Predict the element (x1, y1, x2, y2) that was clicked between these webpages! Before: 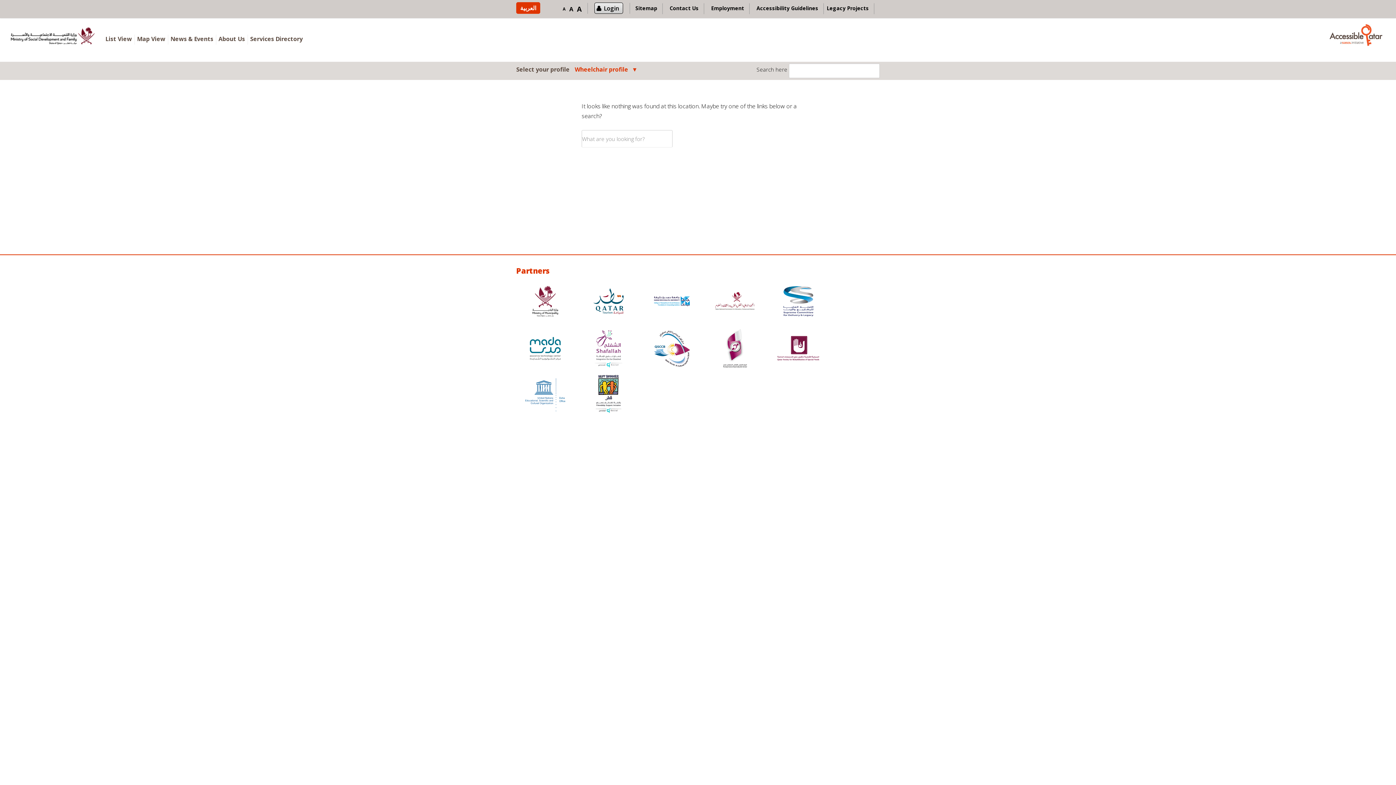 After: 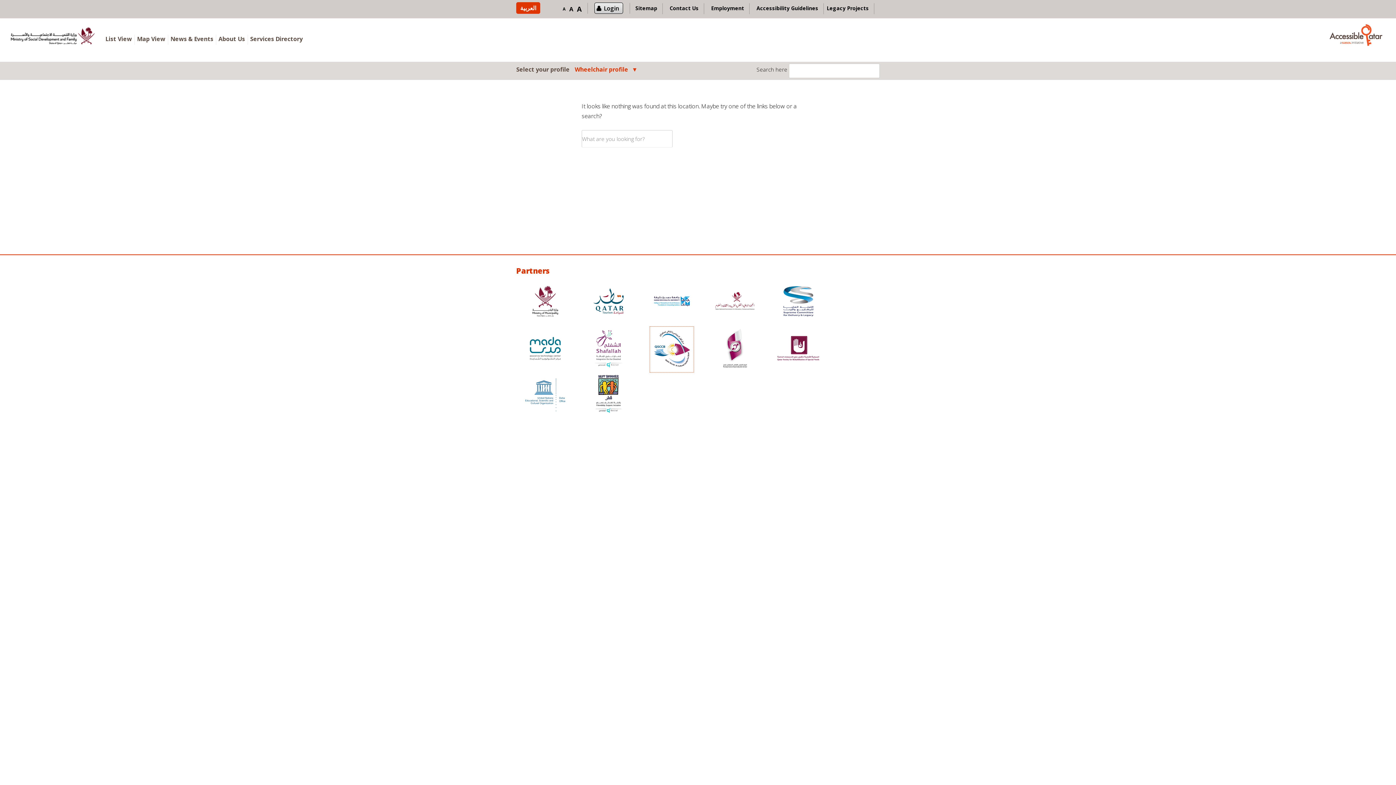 Action: bbox: (650, 326, 693, 372)